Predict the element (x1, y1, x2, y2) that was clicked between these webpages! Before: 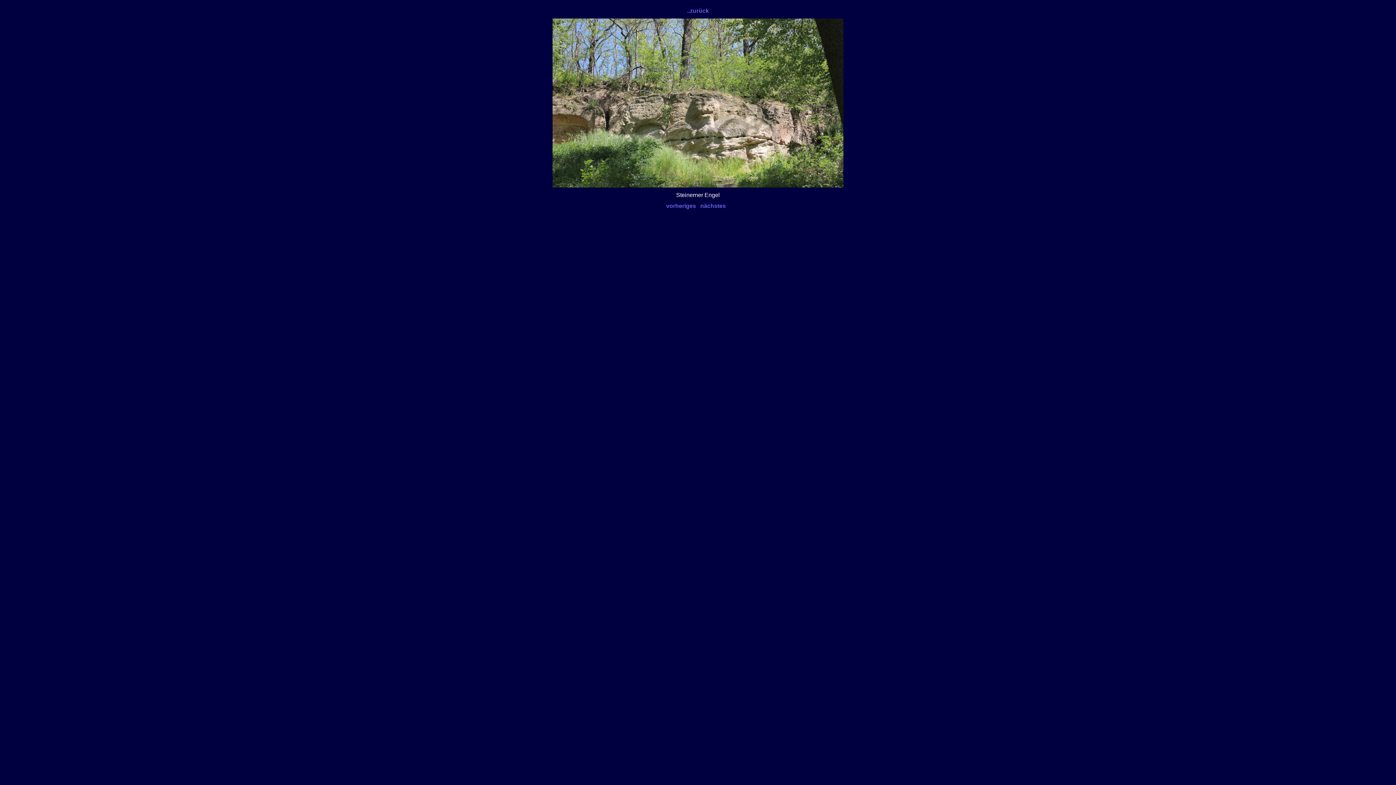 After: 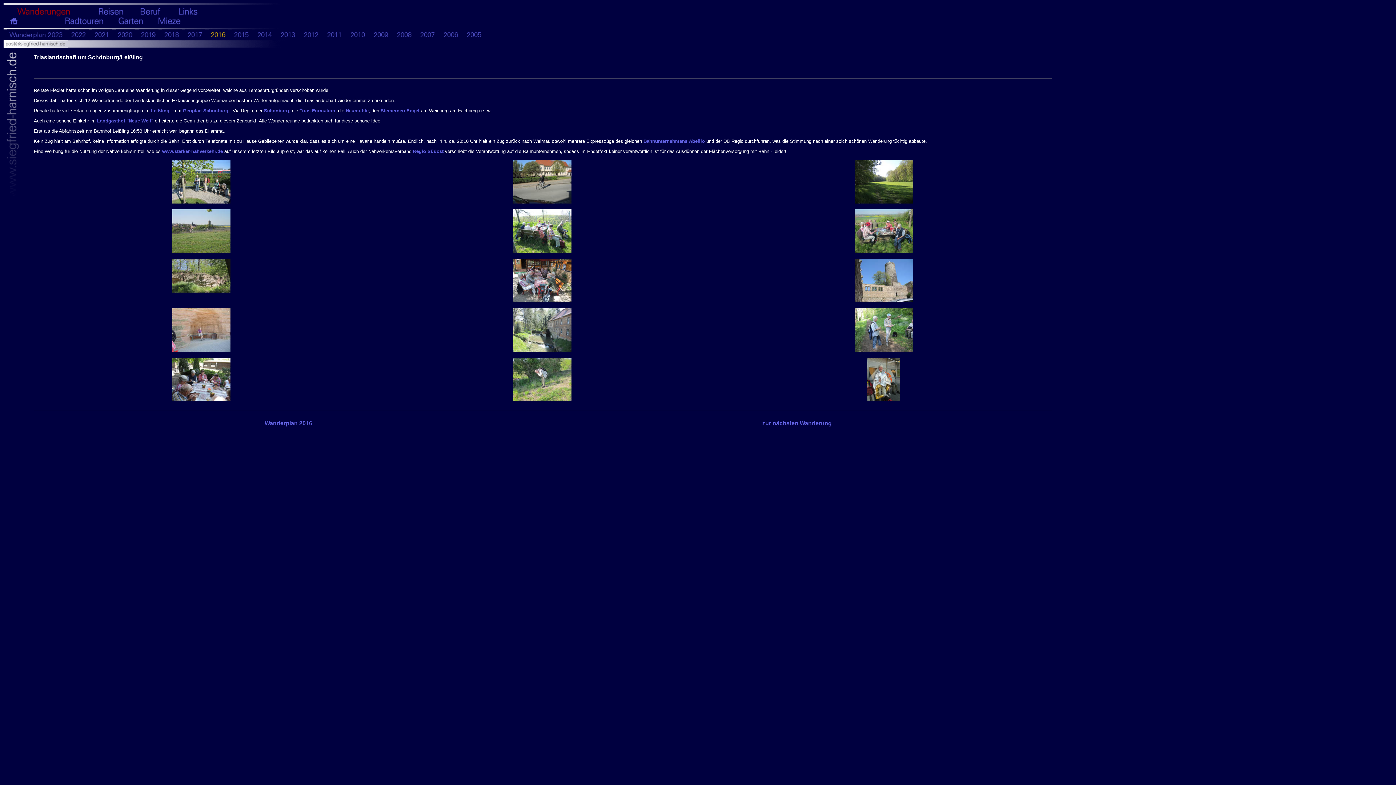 Action: label: ..zurück bbox: (687, 7, 709, 13)